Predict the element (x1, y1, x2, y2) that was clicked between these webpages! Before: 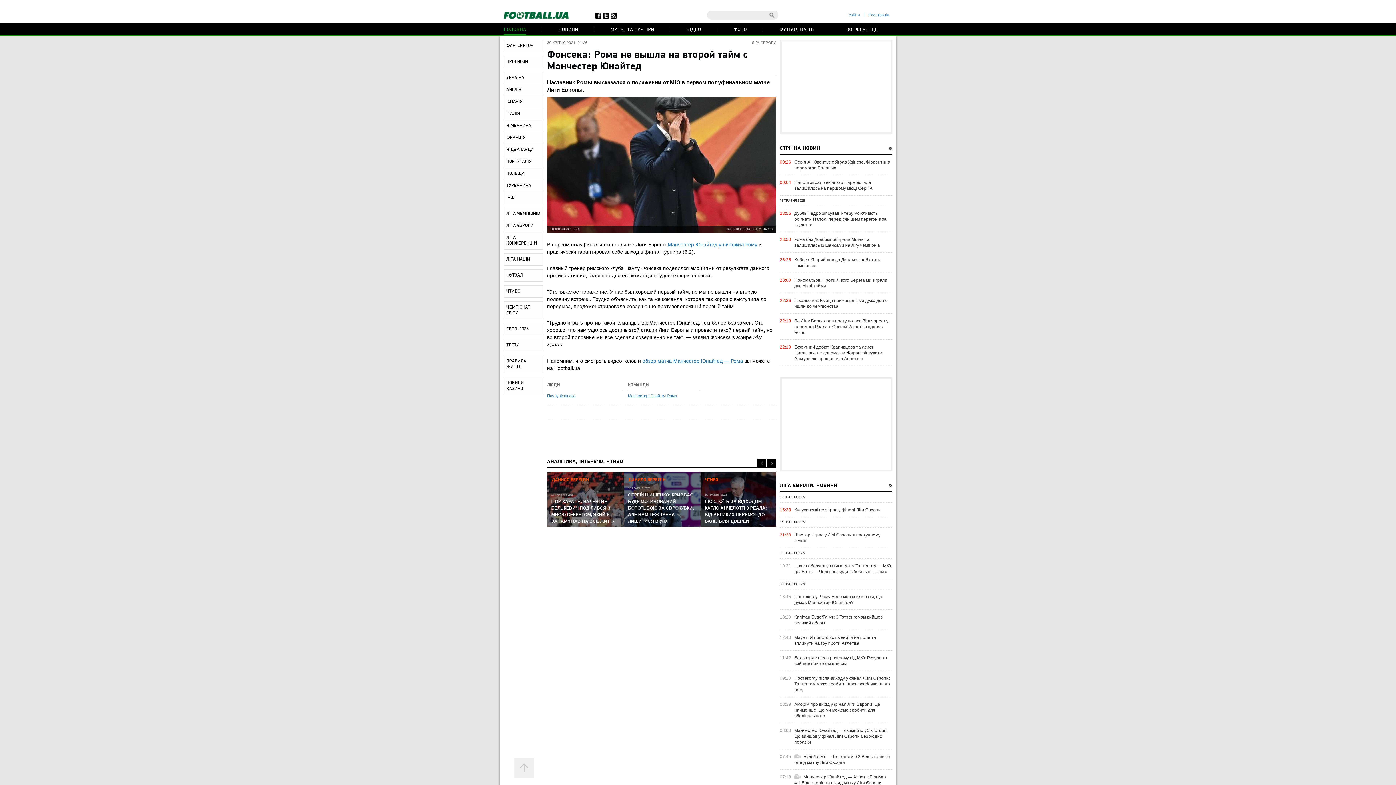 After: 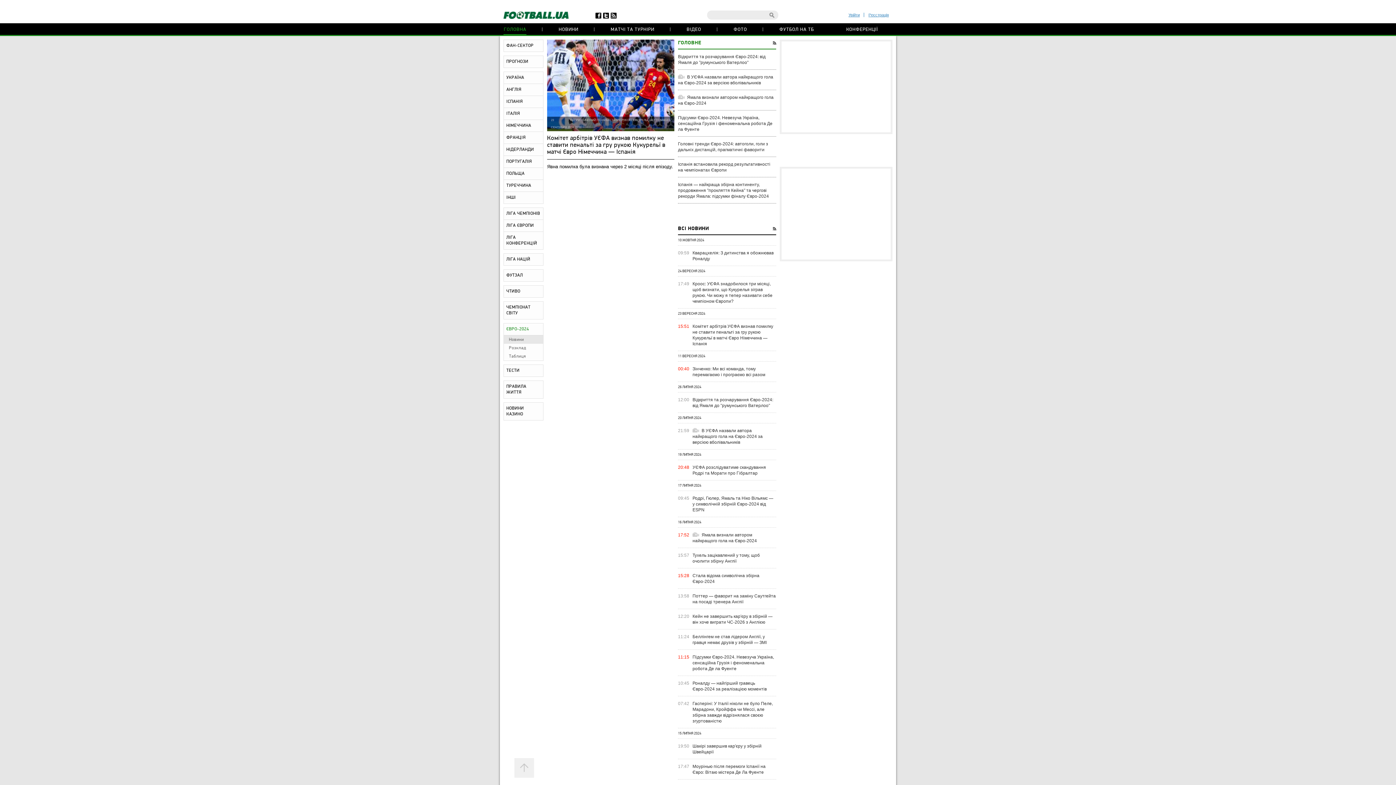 Action: bbox: (504, 323, 543, 335) label: ЄВРО-2024